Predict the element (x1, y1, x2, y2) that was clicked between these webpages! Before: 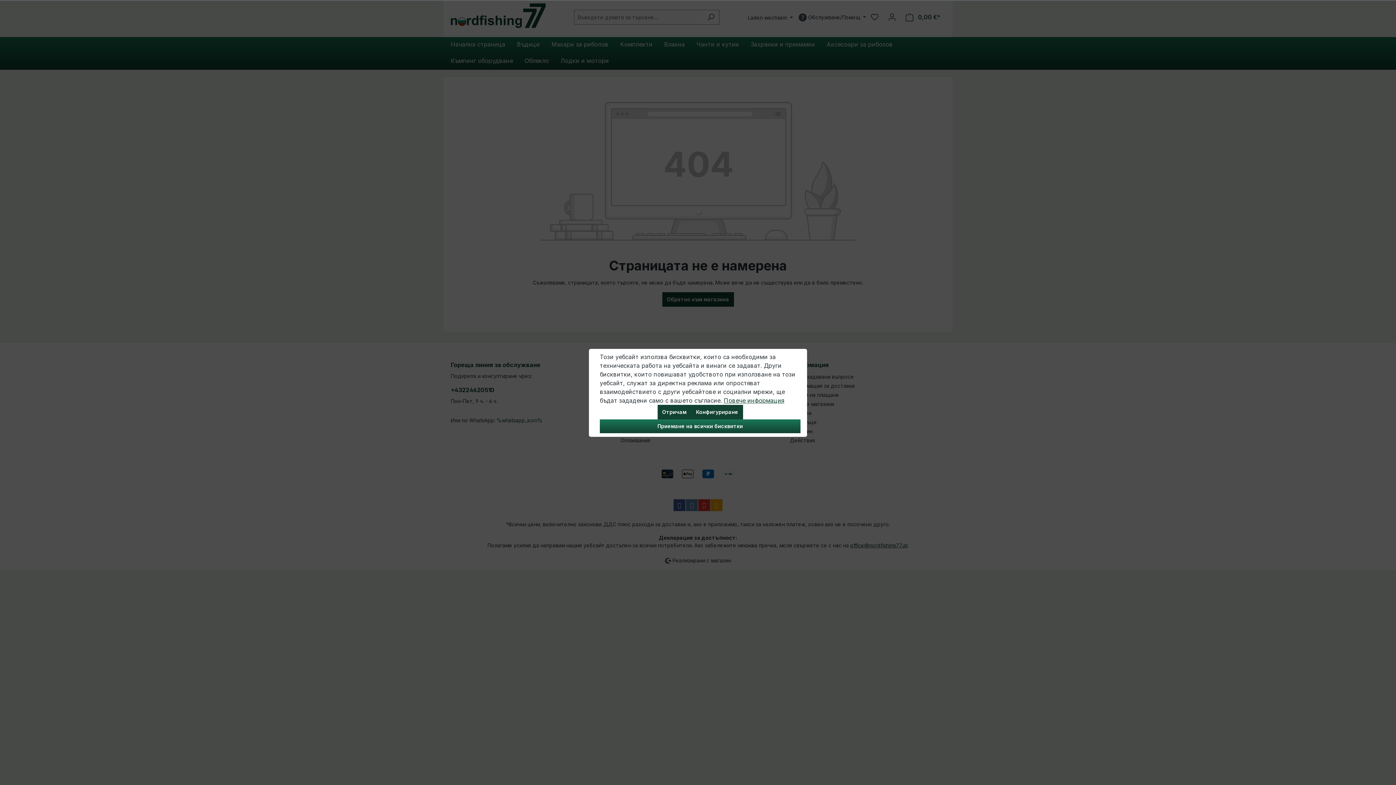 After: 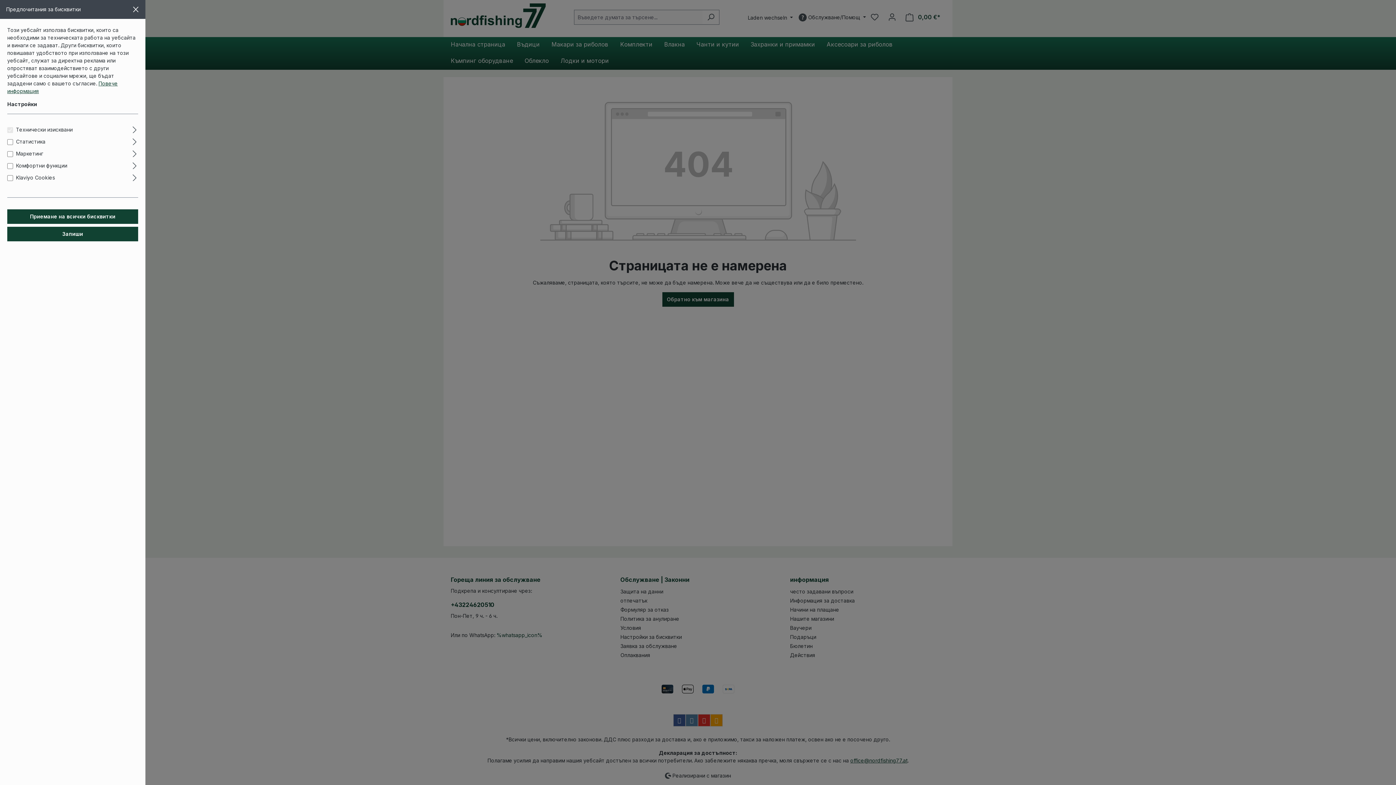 Action: label: Конфигуриране bbox: (691, 404, 743, 419)